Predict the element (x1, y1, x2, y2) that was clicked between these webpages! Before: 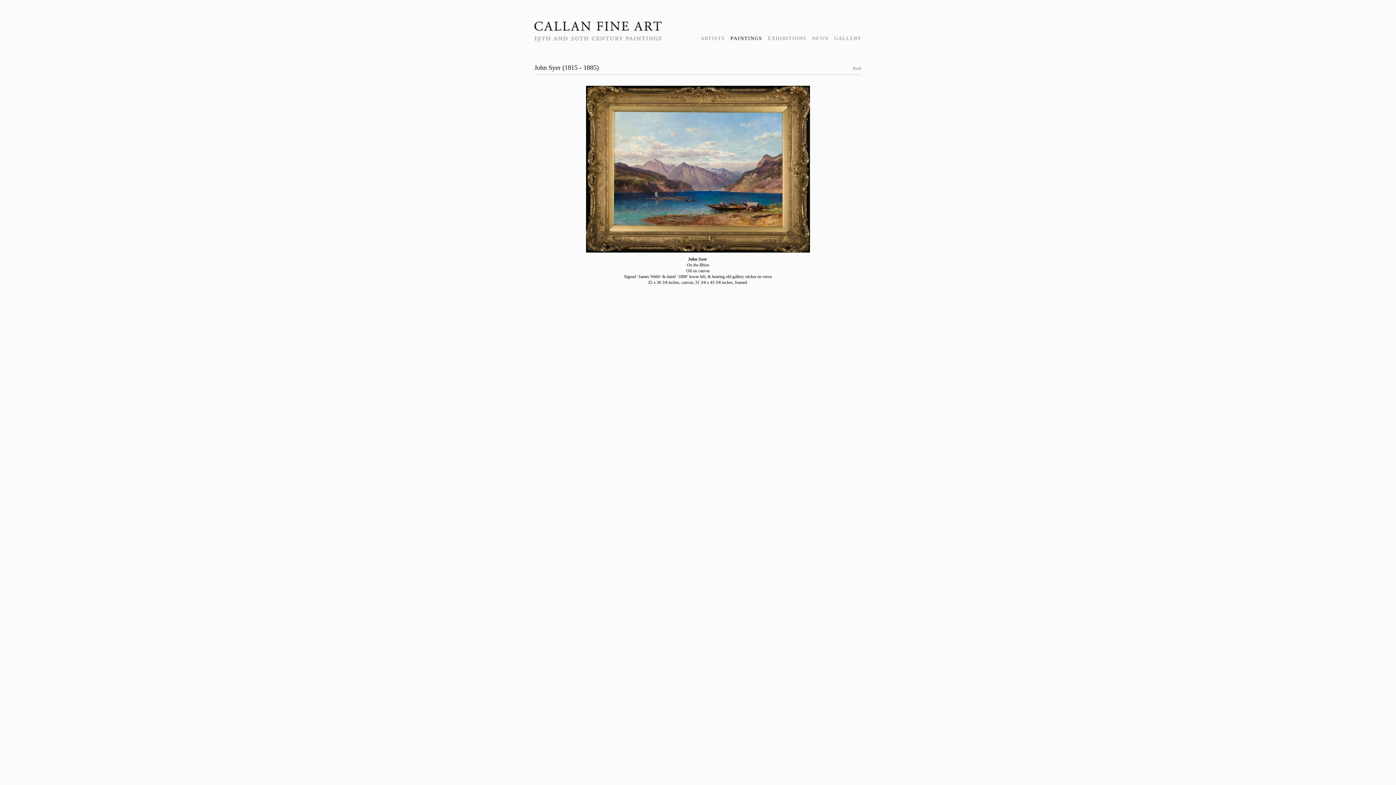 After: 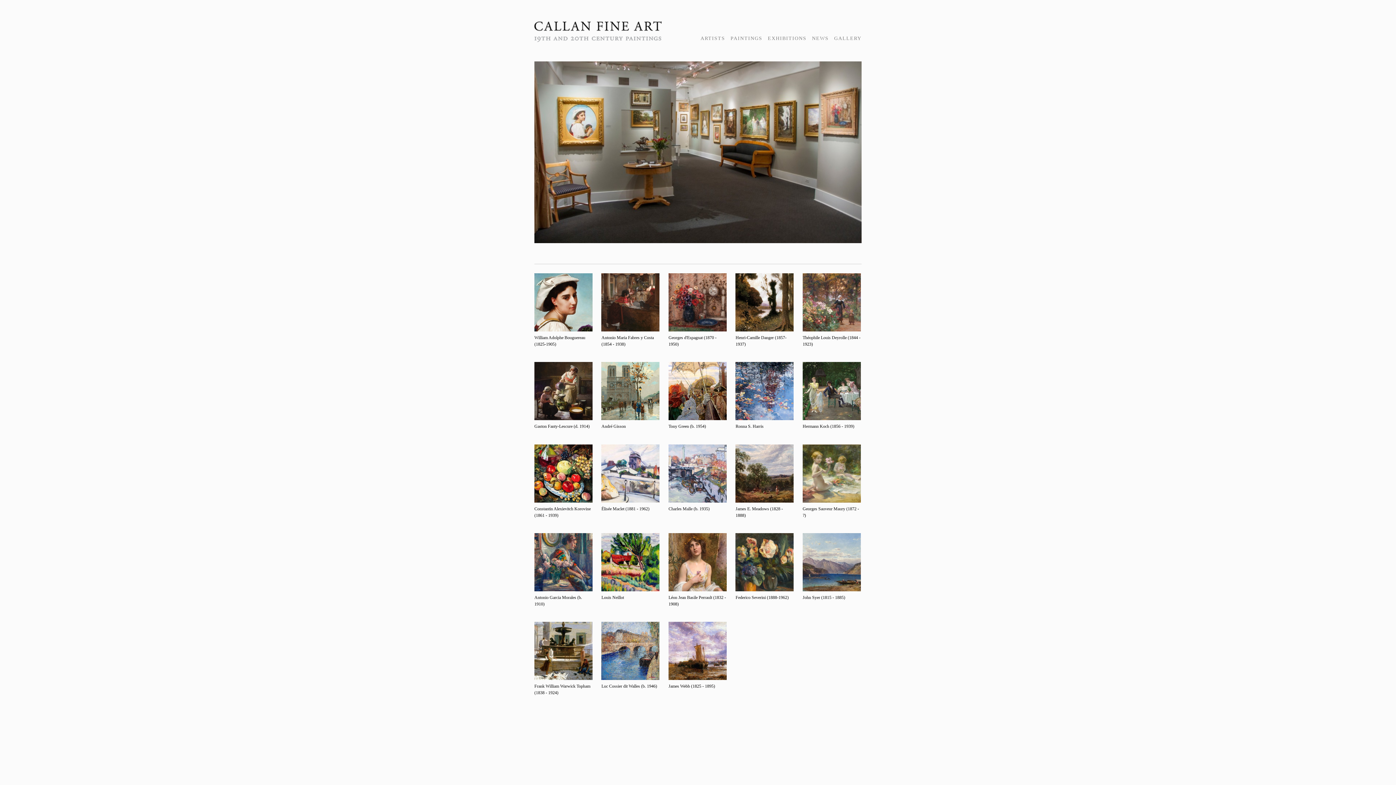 Action: label: Back bbox: (853, 64, 854, 72)